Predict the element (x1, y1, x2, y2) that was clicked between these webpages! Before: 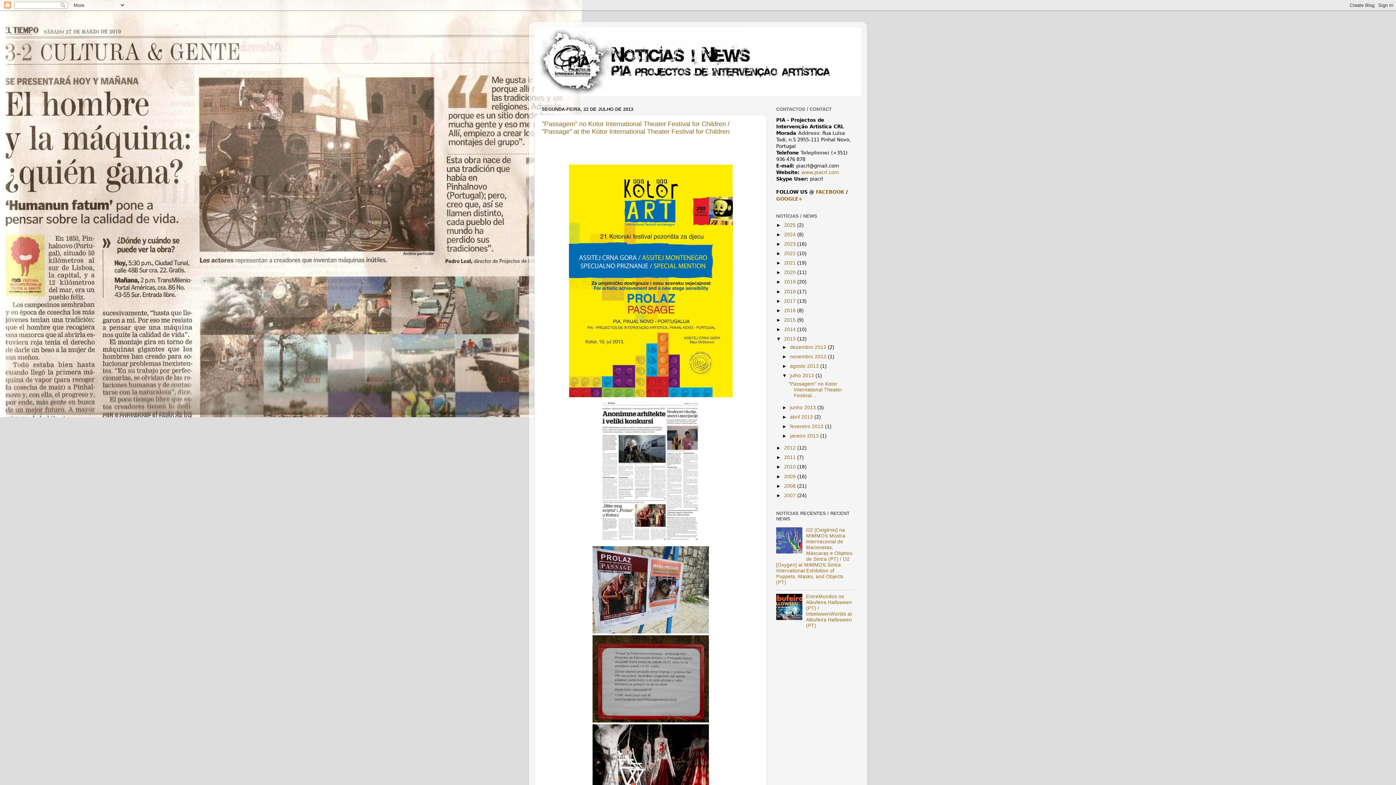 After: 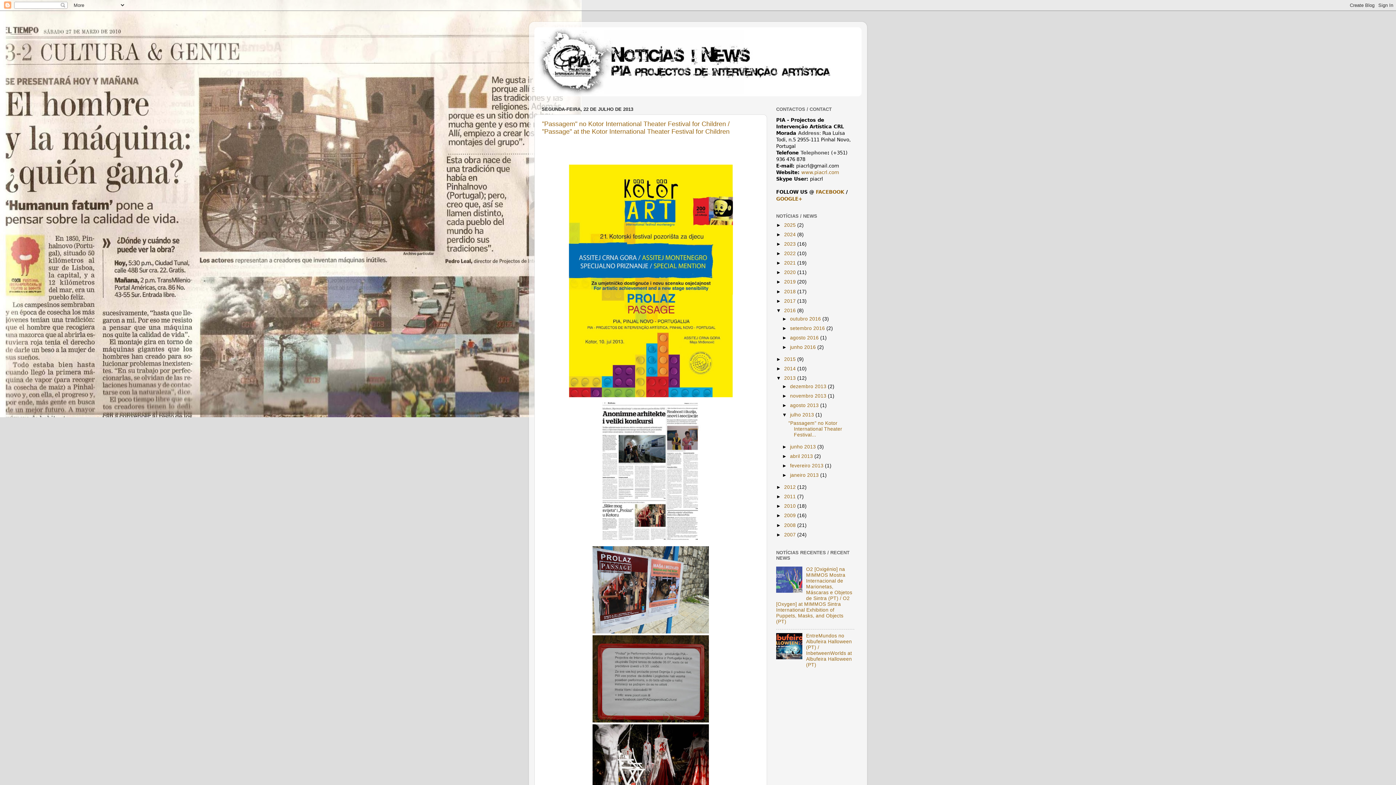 Action: bbox: (776, 307, 784, 313) label: ►  